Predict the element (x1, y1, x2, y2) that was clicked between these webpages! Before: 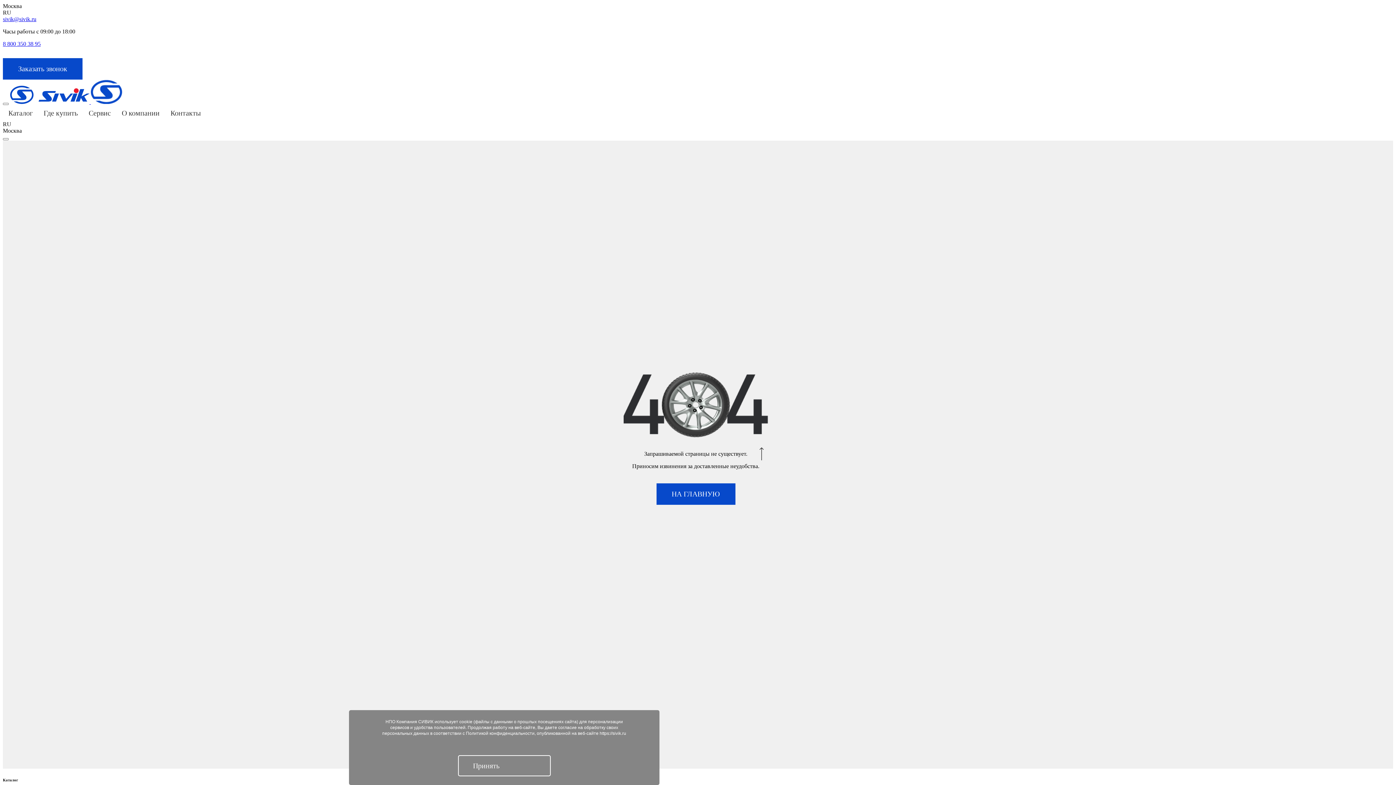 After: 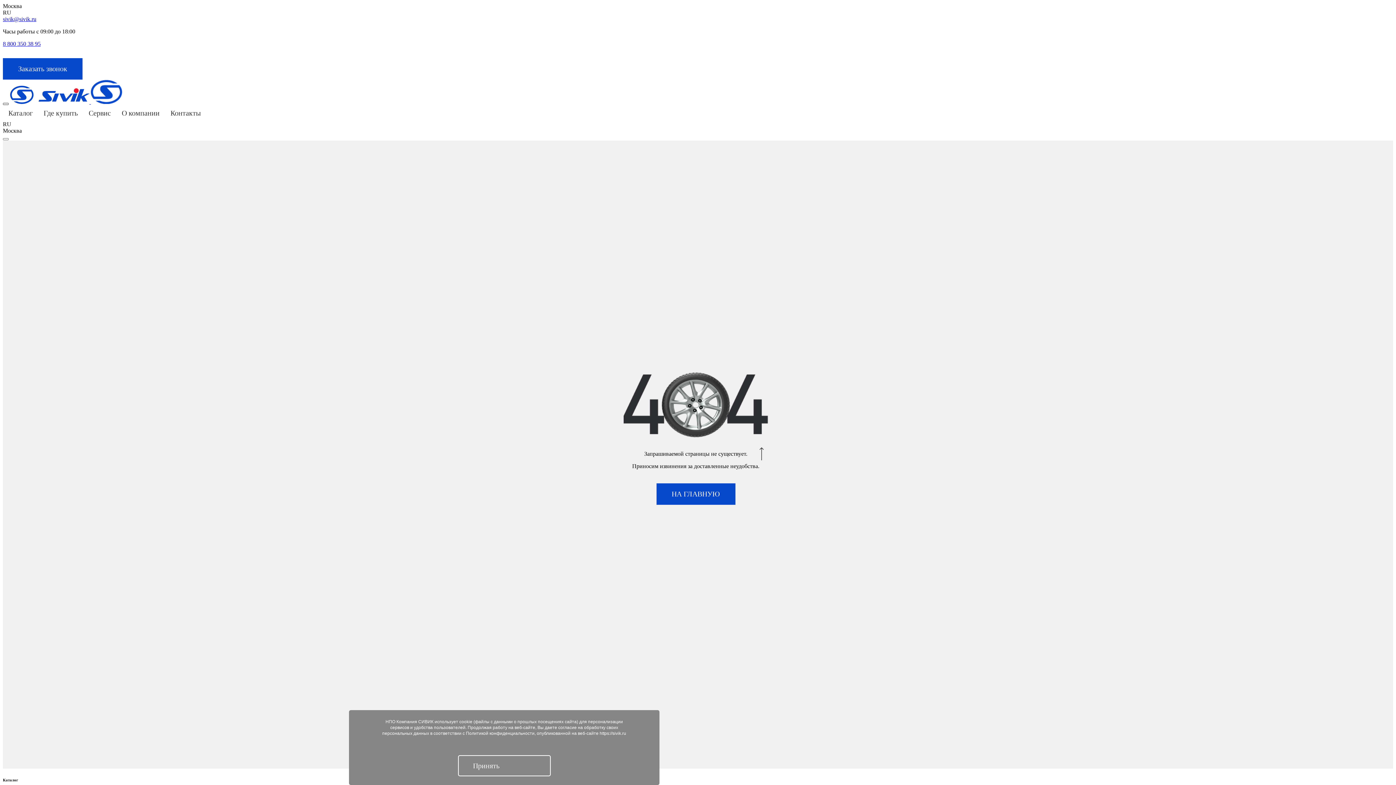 Action: bbox: (2, 102, 8, 105)